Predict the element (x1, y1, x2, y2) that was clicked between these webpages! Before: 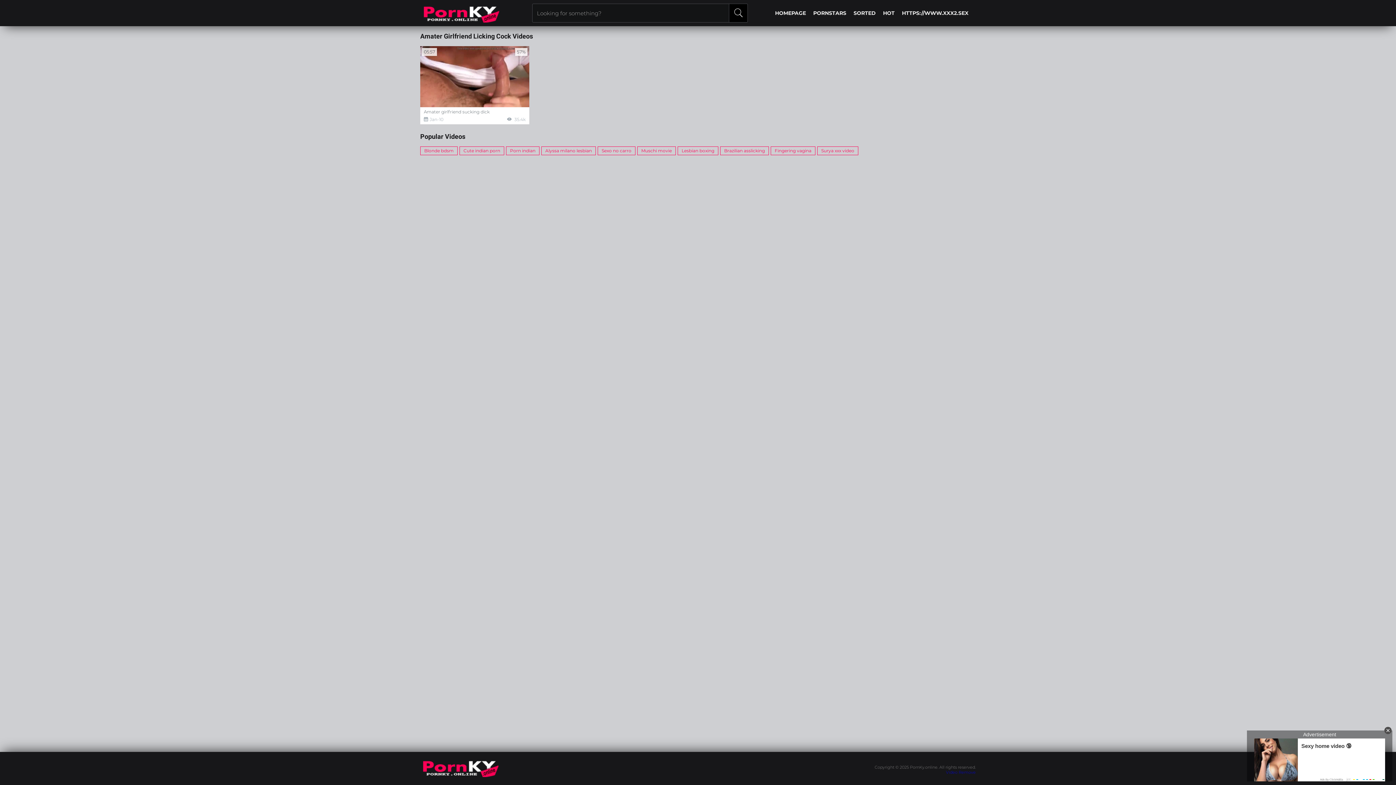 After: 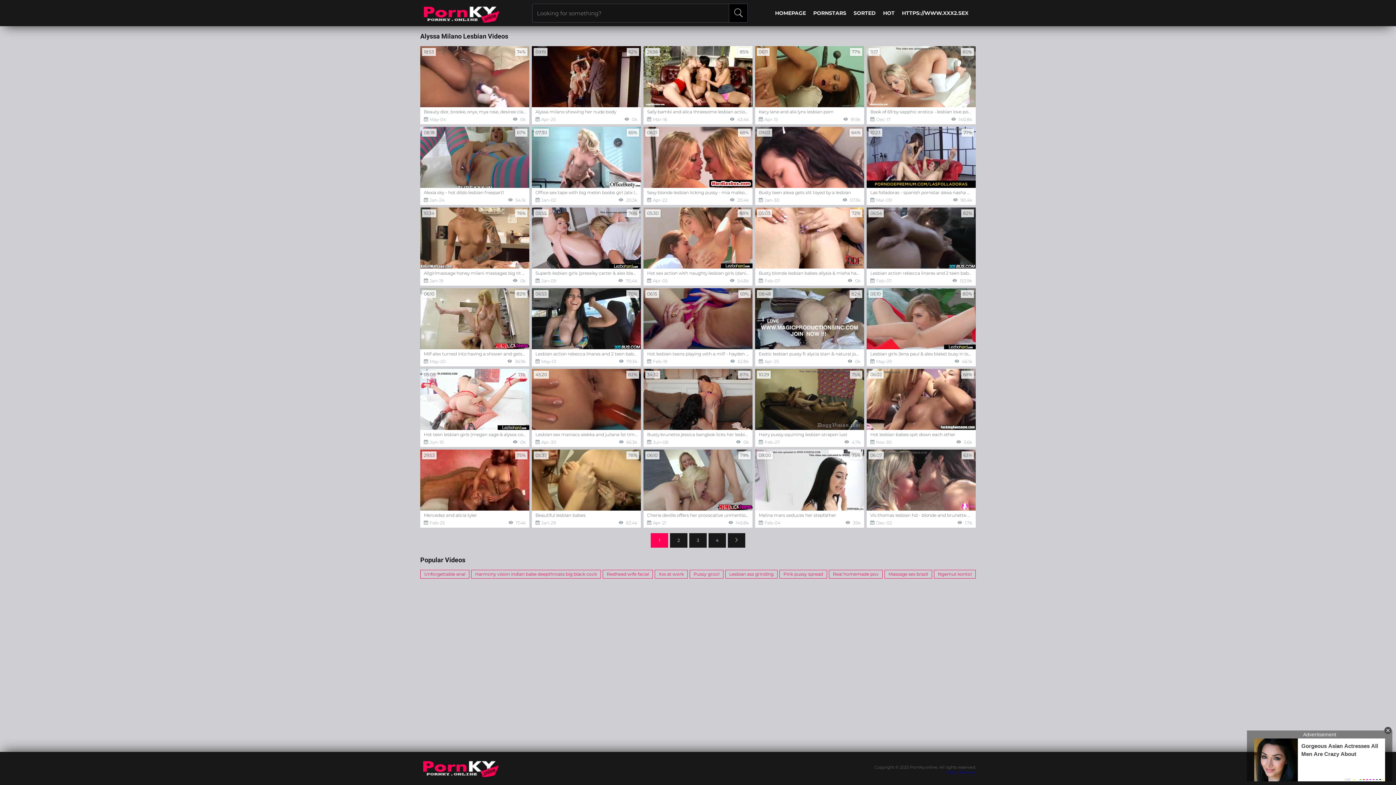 Action: label: Alyssa milano lesbian bbox: (541, 146, 596, 155)